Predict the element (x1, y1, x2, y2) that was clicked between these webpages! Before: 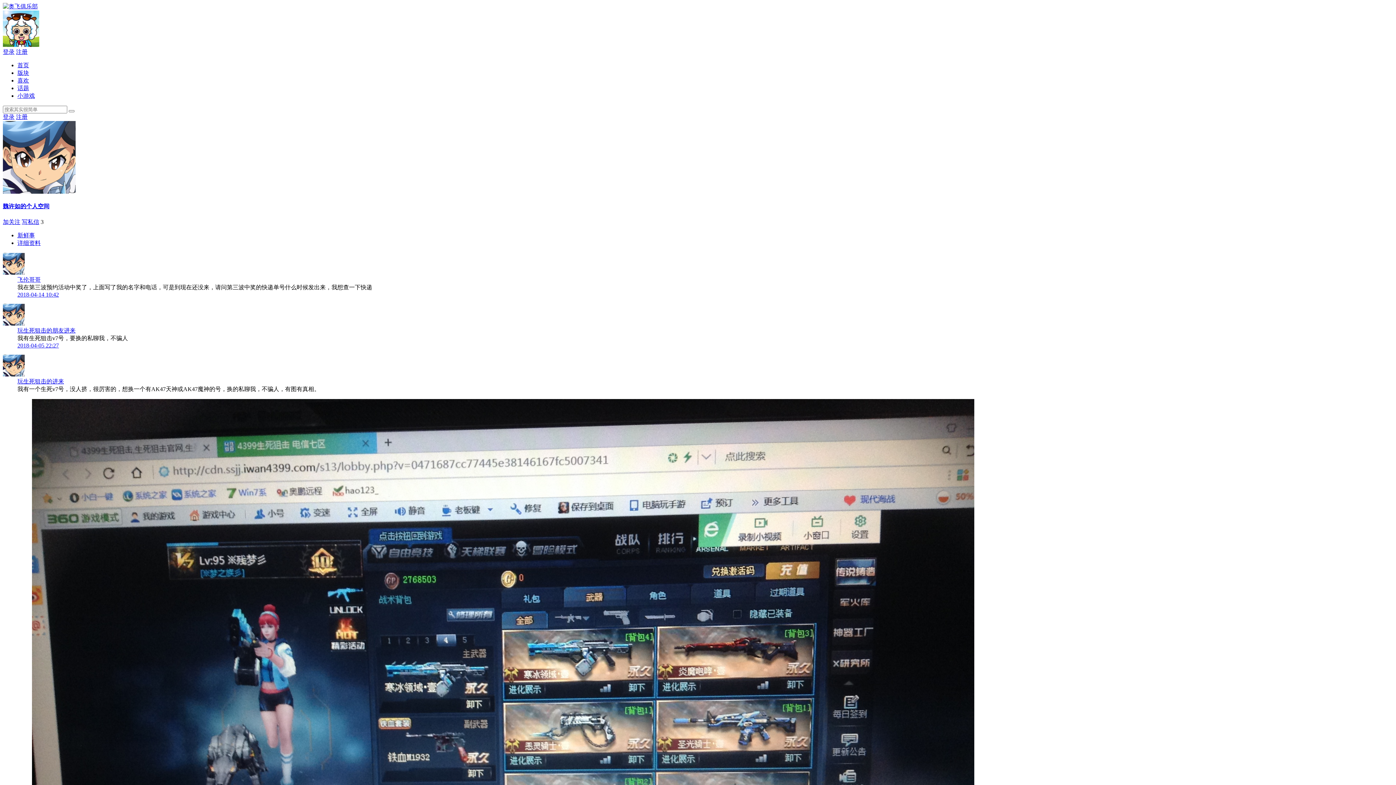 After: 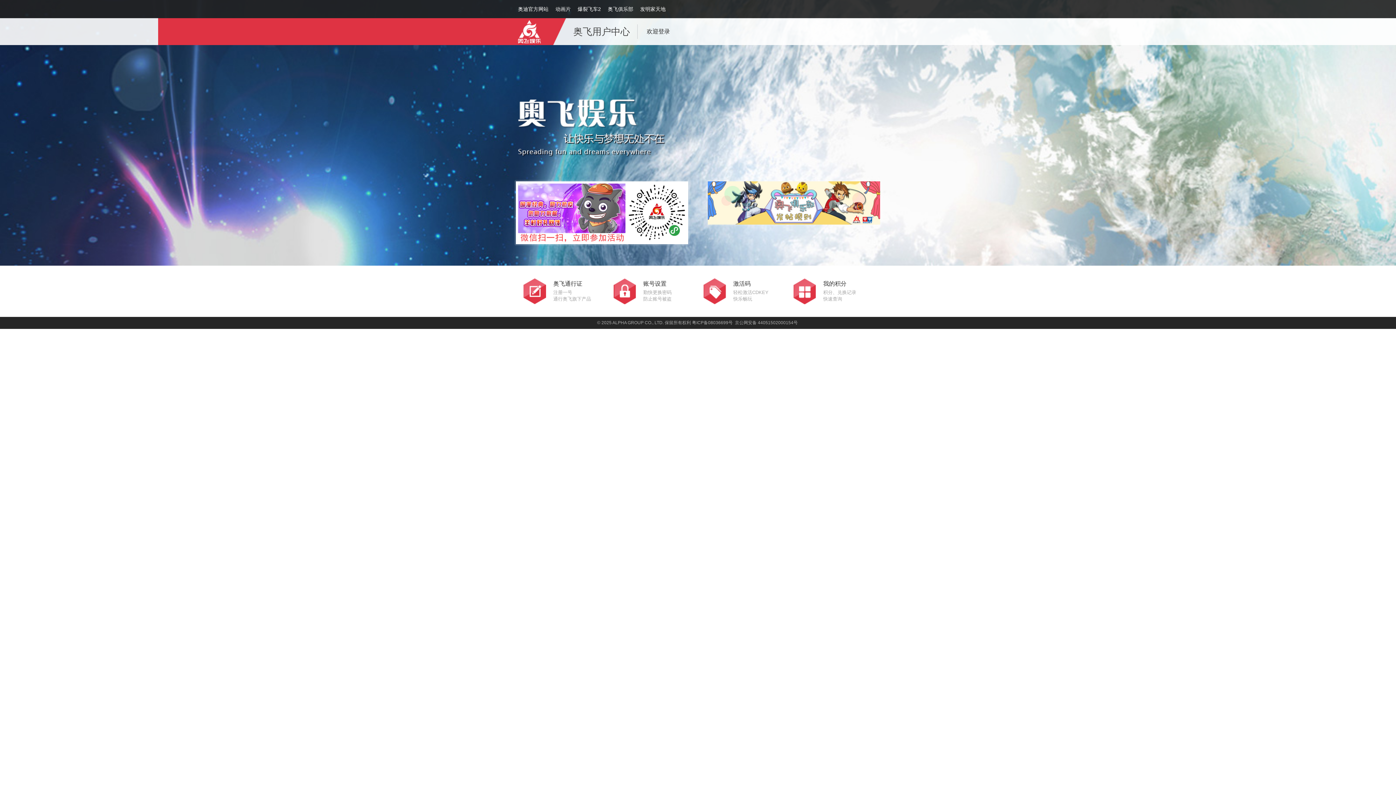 Action: bbox: (2, 218, 20, 224) label: 加关注